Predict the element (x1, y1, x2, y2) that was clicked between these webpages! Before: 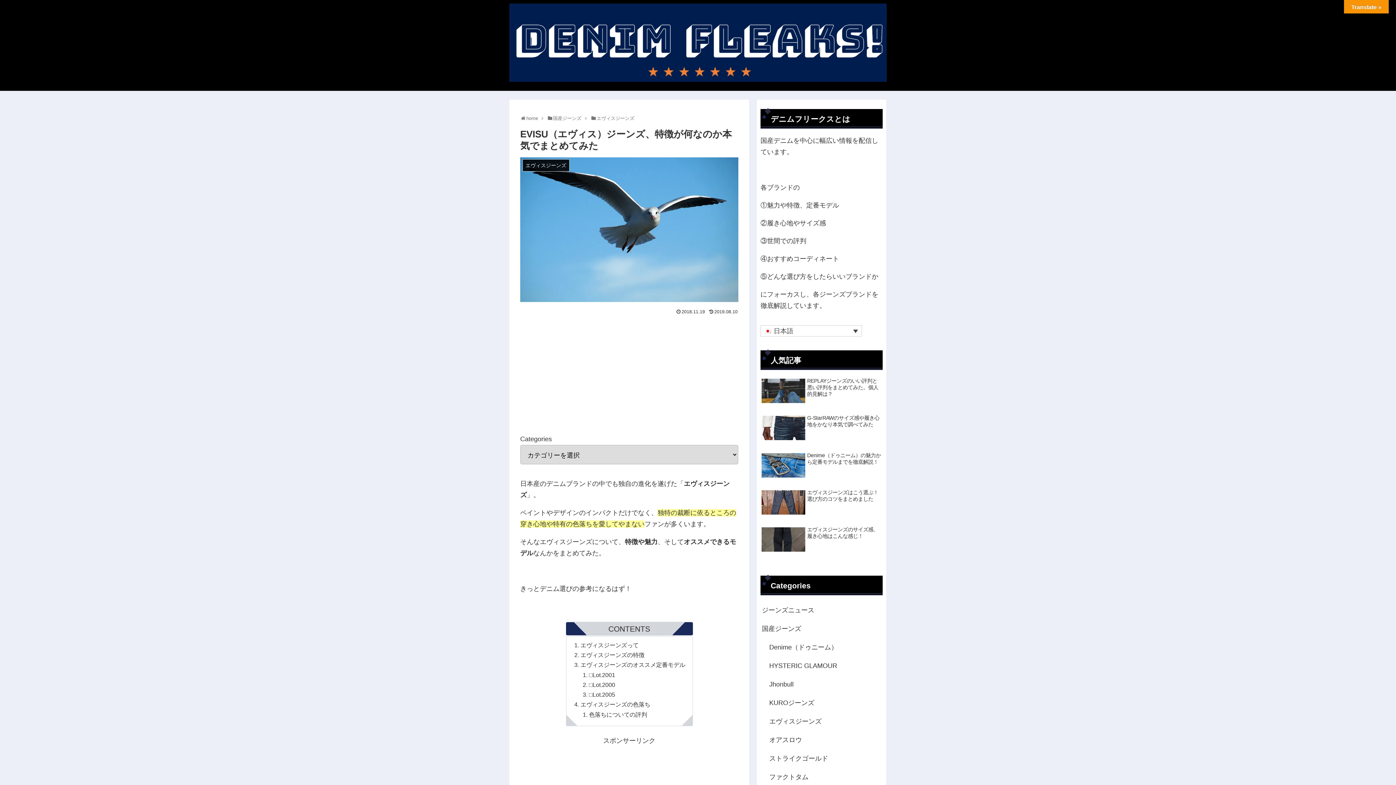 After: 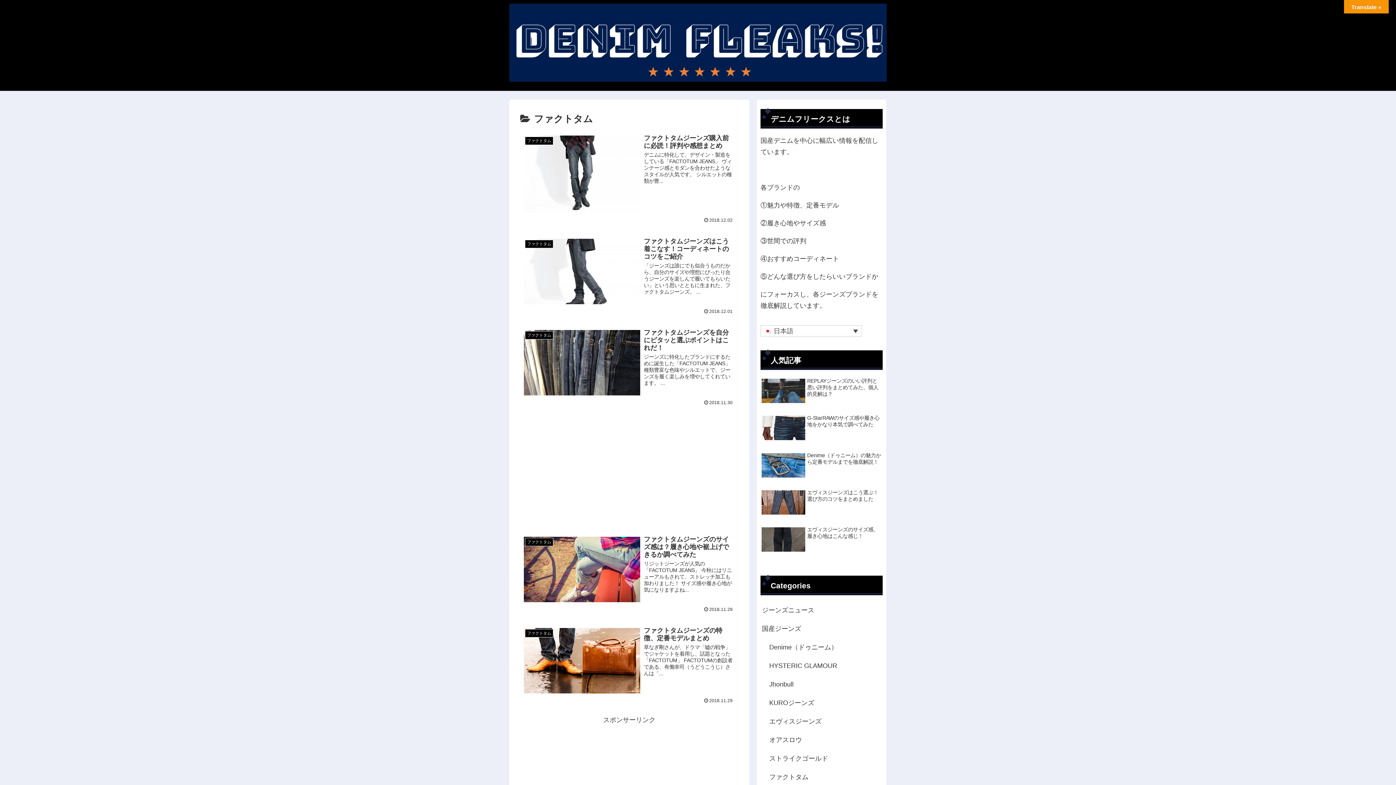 Action: bbox: (768, 768, 882, 786) label: ファクトタム